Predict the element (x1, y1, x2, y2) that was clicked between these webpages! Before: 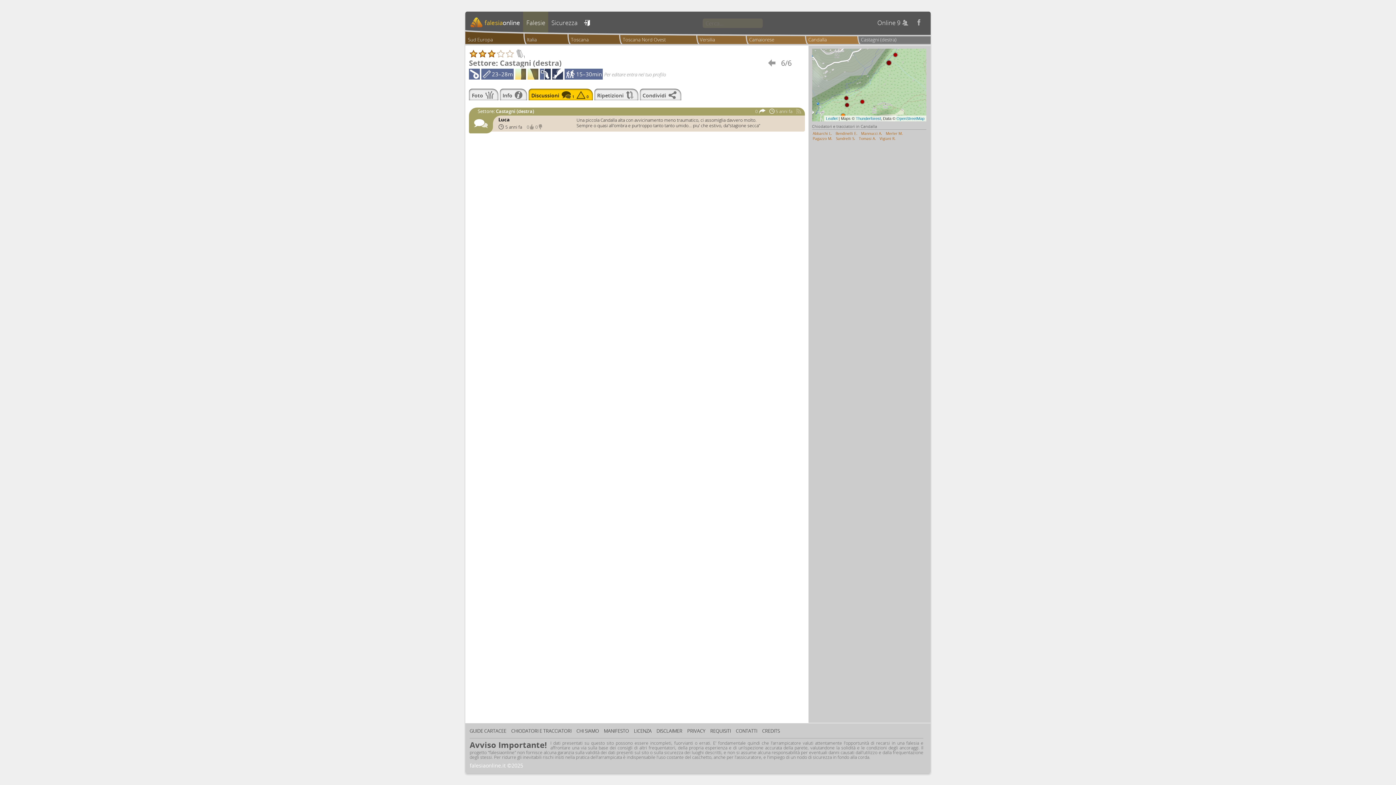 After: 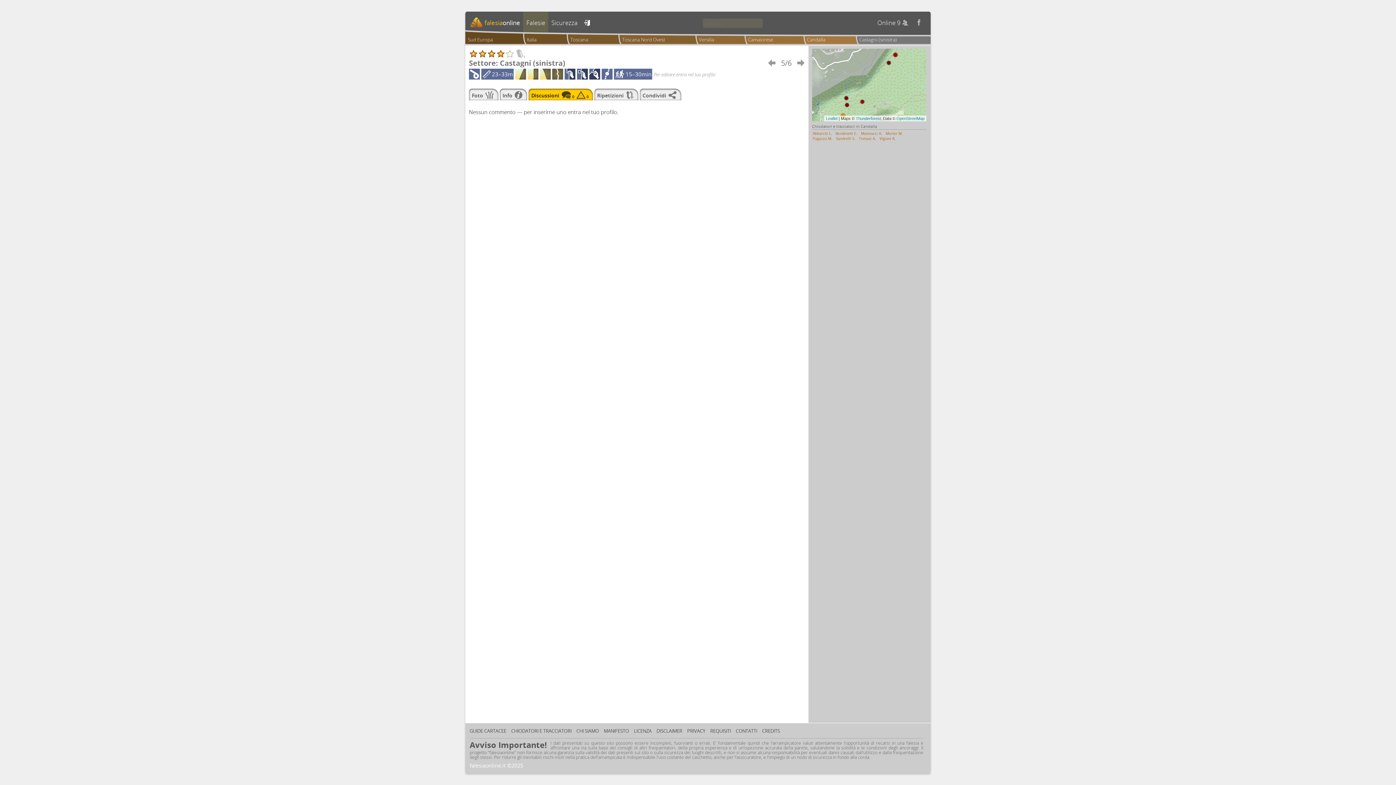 Action: label:  bbox: (768, 59, 775, 66)